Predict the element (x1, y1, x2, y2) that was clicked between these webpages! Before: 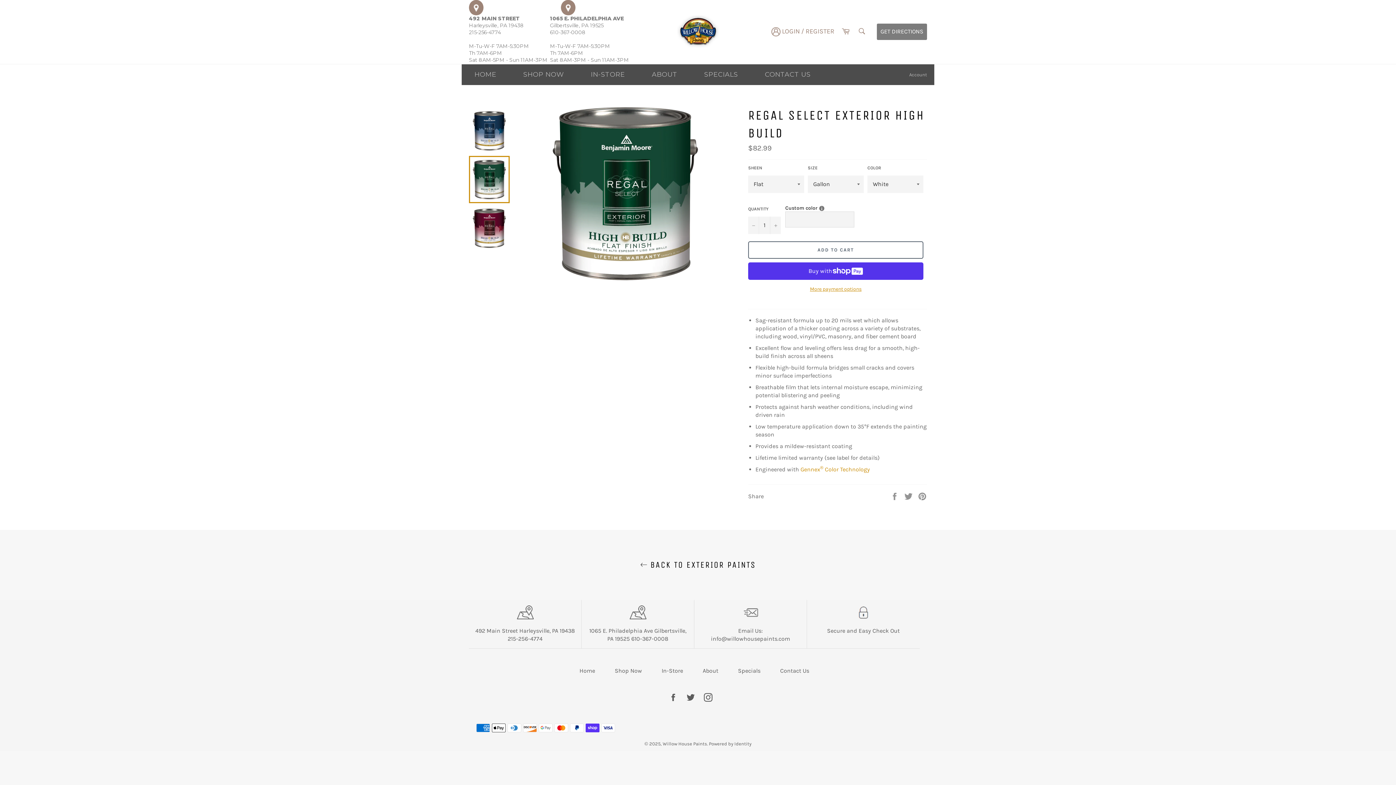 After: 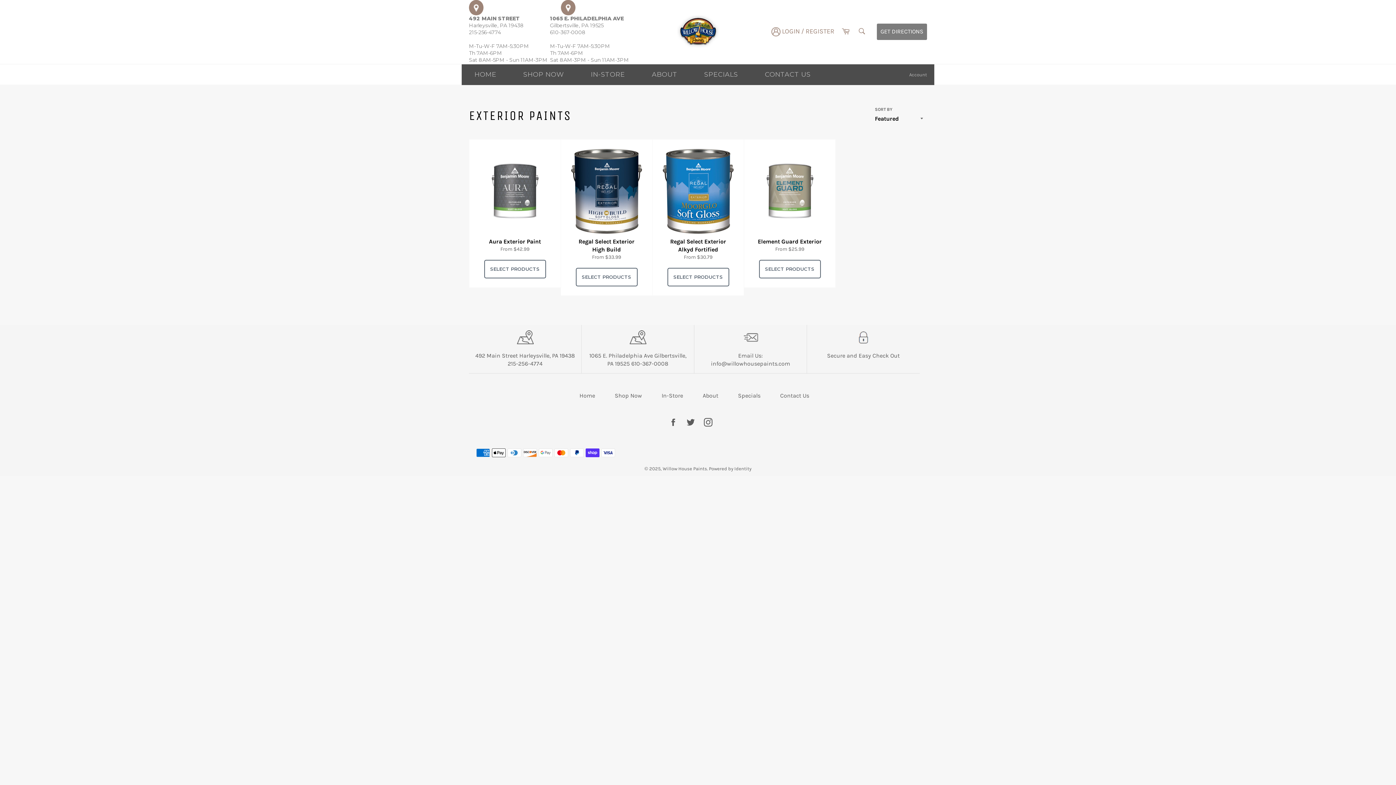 Action: bbox: (7, 559, 1389, 571) label:  BACK TO EXTERIOR PAINTS